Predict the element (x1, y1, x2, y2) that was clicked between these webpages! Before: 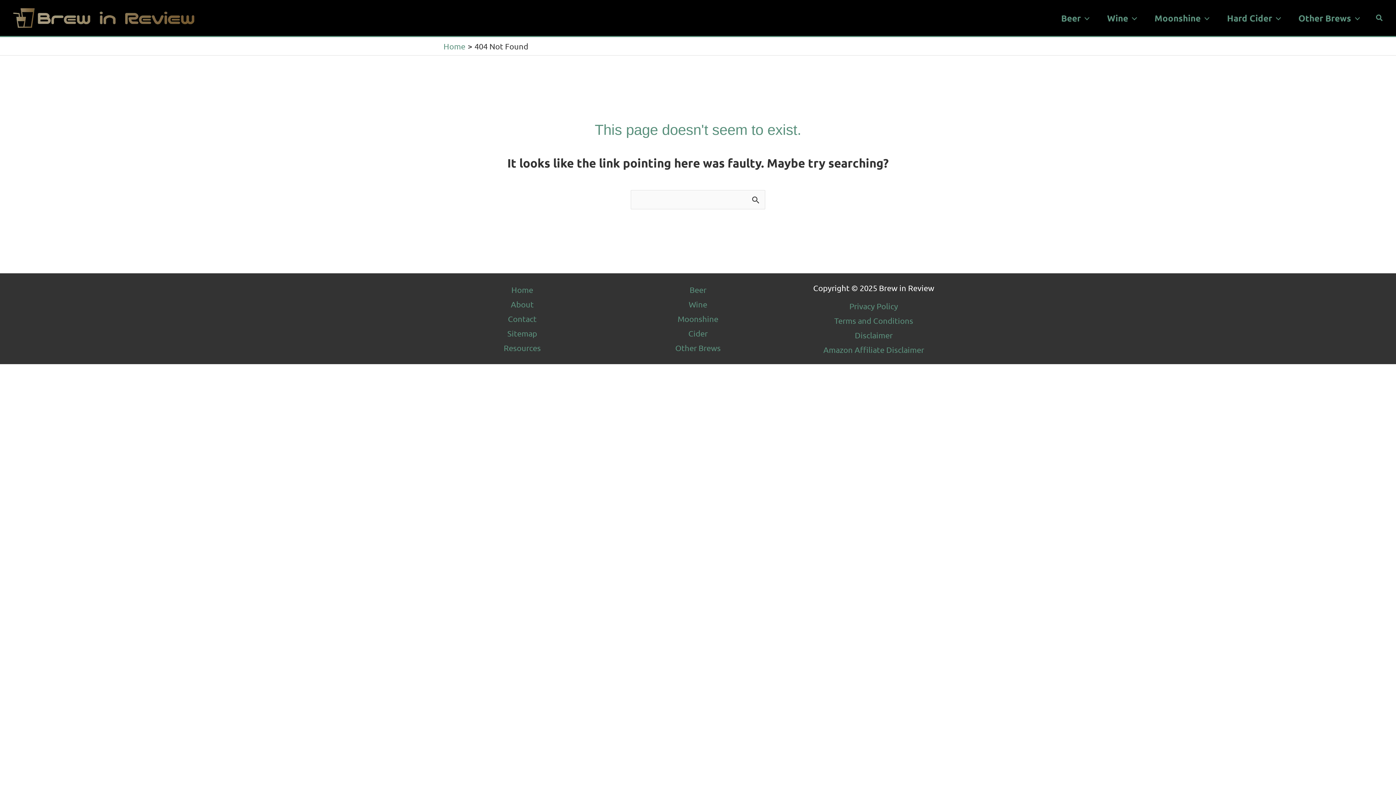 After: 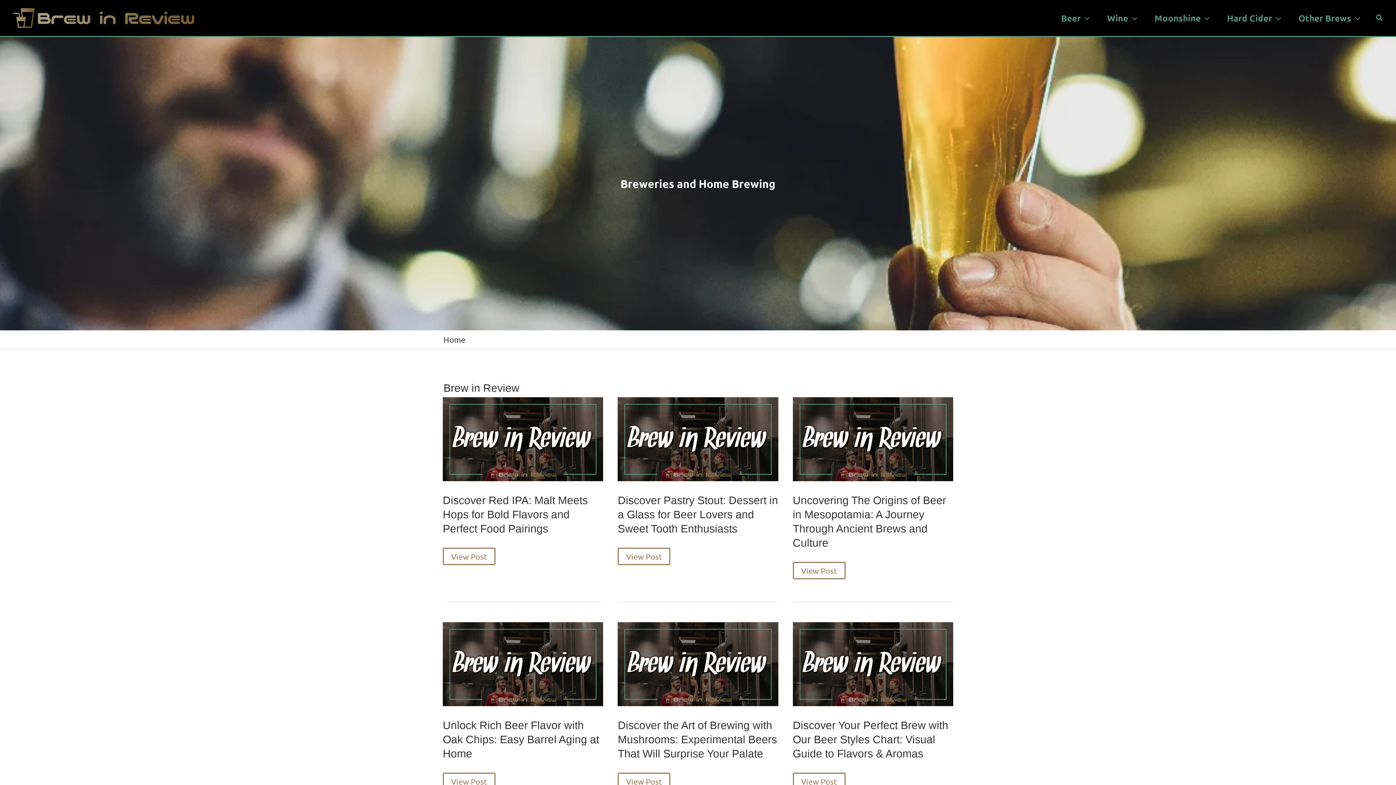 Action: label: Home bbox: (443, 41, 465, 50)